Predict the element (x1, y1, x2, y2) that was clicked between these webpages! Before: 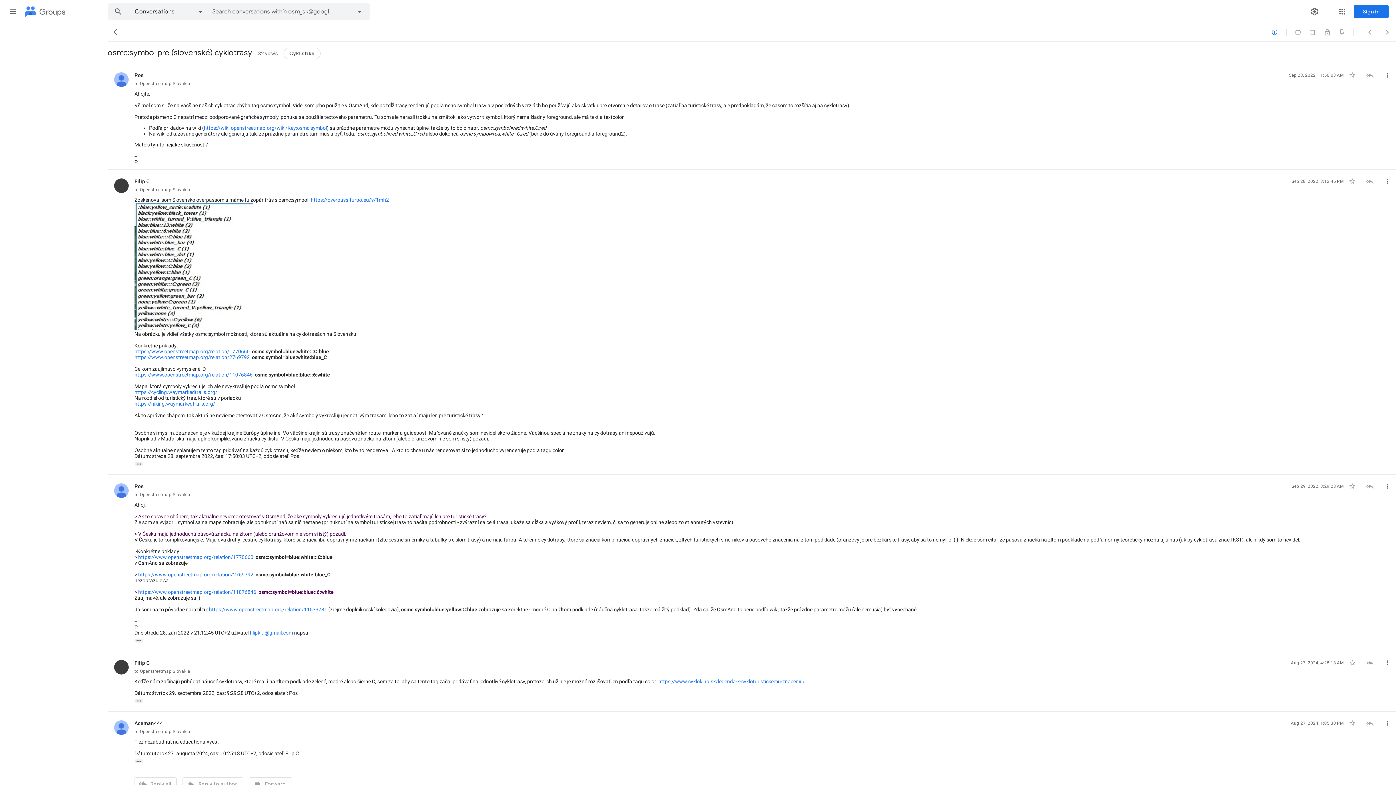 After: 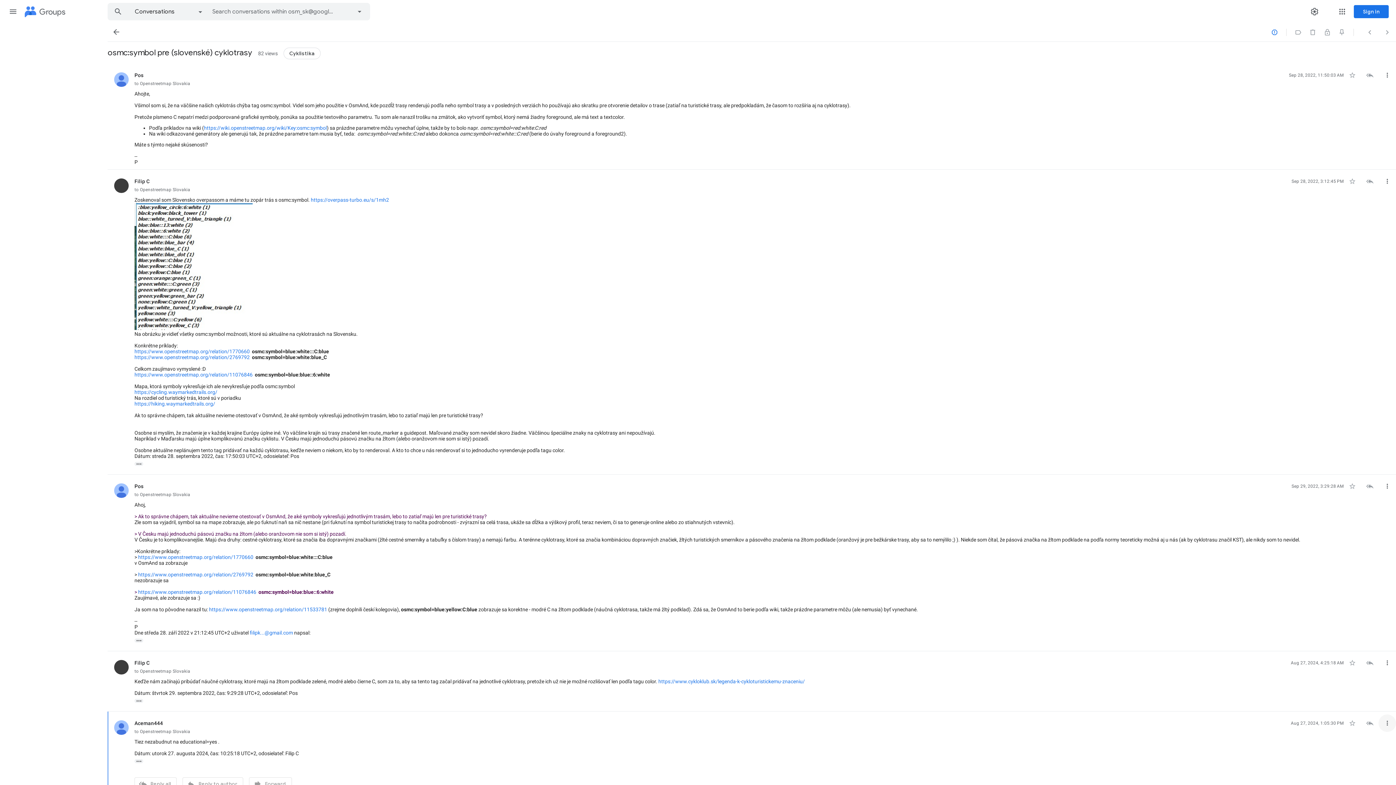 Action: label: More bbox: (1378, 714, 1396, 732)